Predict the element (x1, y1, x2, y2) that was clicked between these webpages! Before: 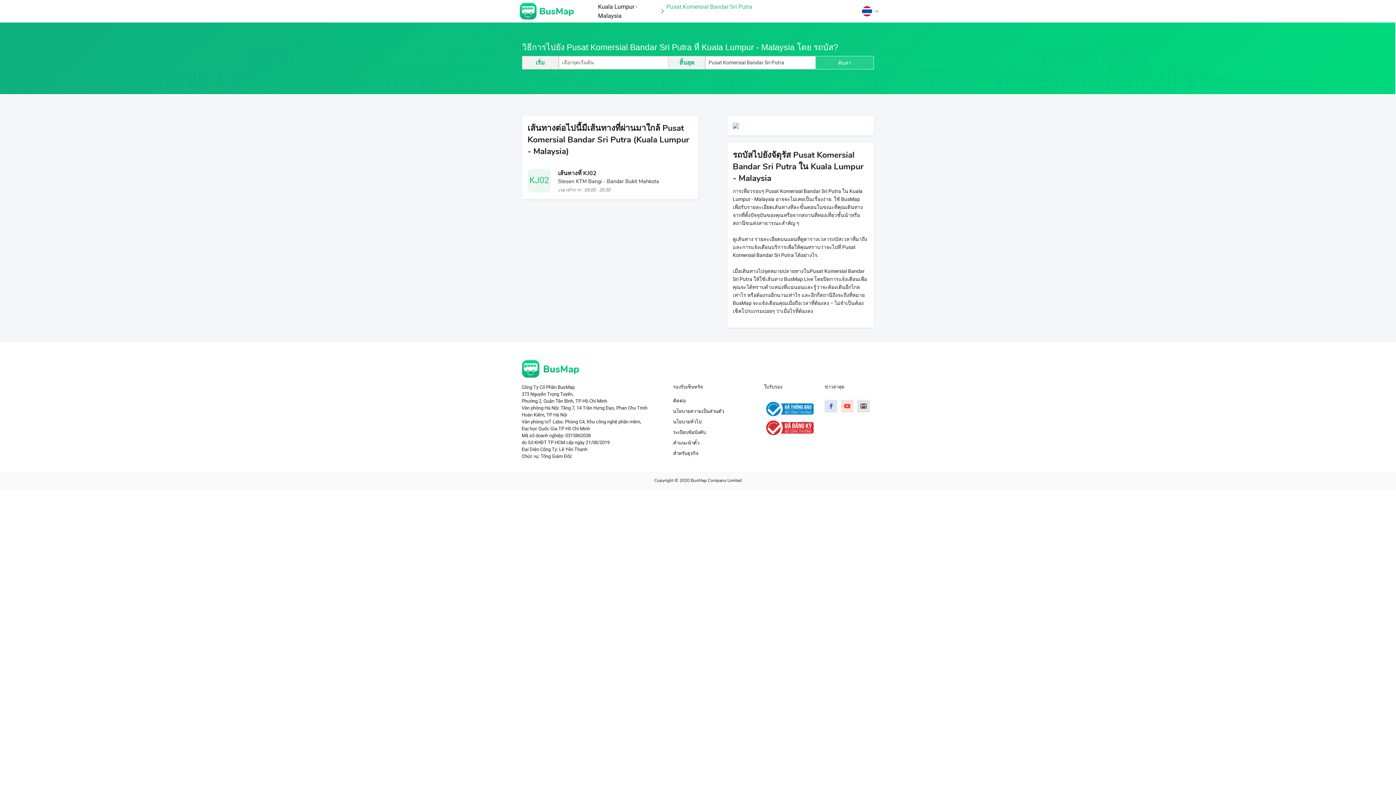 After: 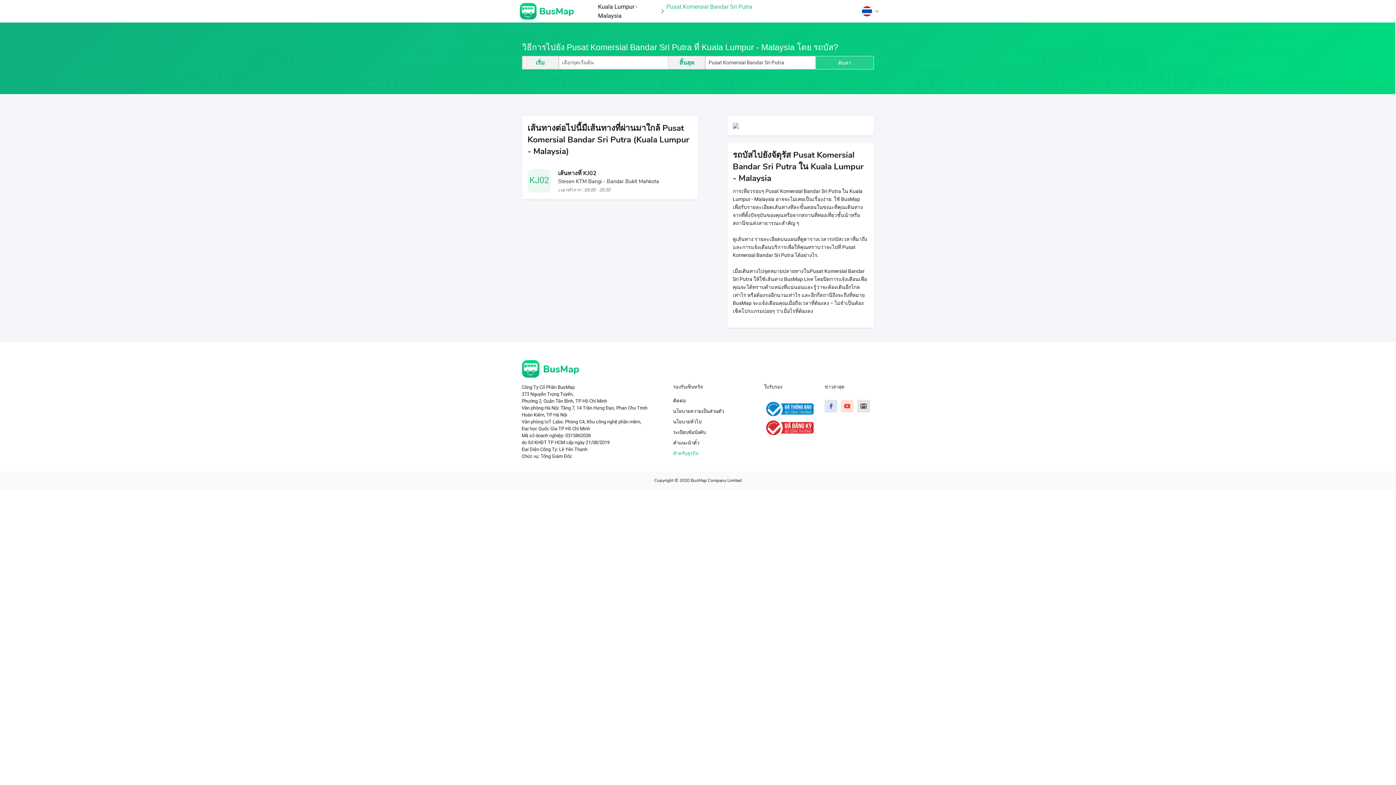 Action: label: สำหรับธุรกิจ bbox: (673, 450, 698, 456)